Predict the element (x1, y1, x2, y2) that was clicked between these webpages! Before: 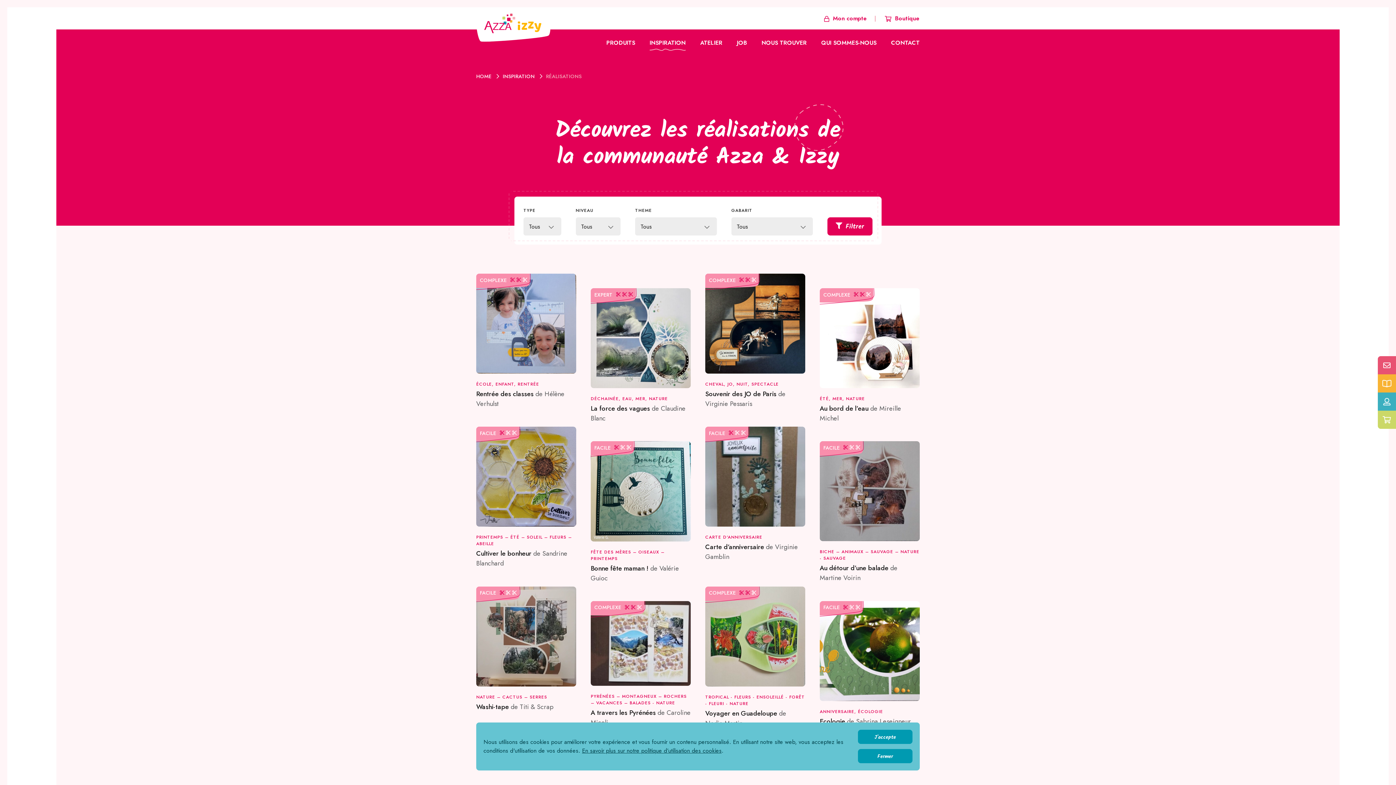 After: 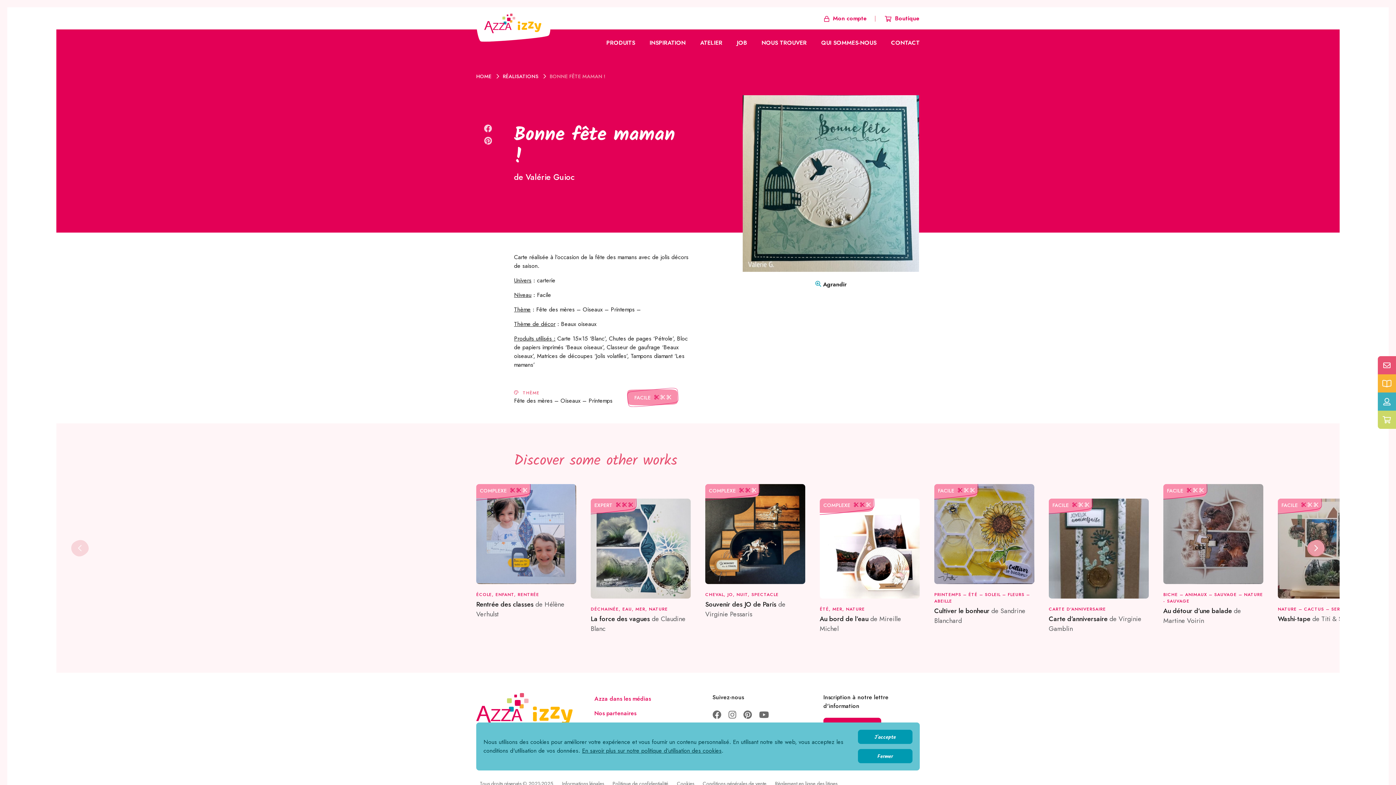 Action: label: FACILE
FÊTE DES MÈRES – OISEAUX – PRINTEMPS
Bonne fête maman ! de Valérie Guioc bbox: (590, 441, 690, 583)